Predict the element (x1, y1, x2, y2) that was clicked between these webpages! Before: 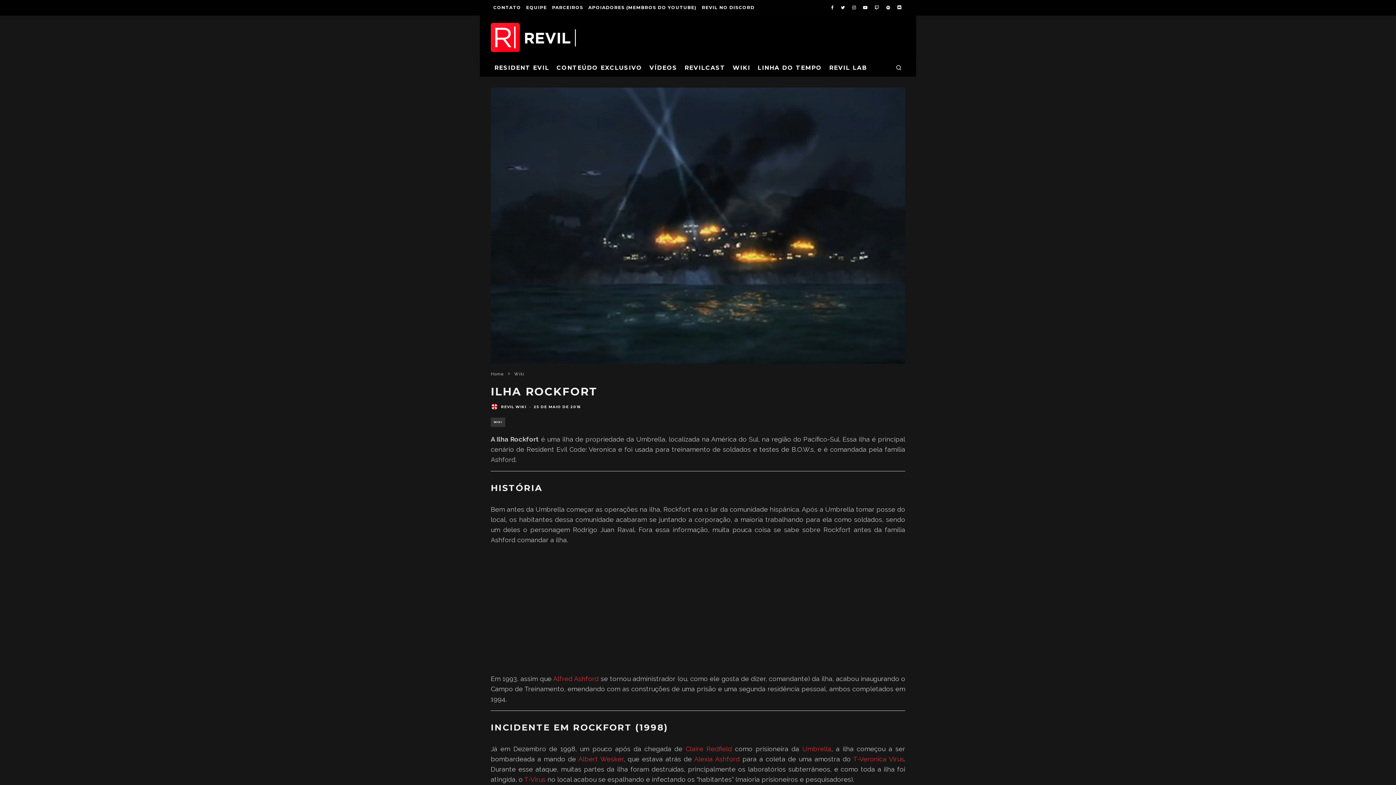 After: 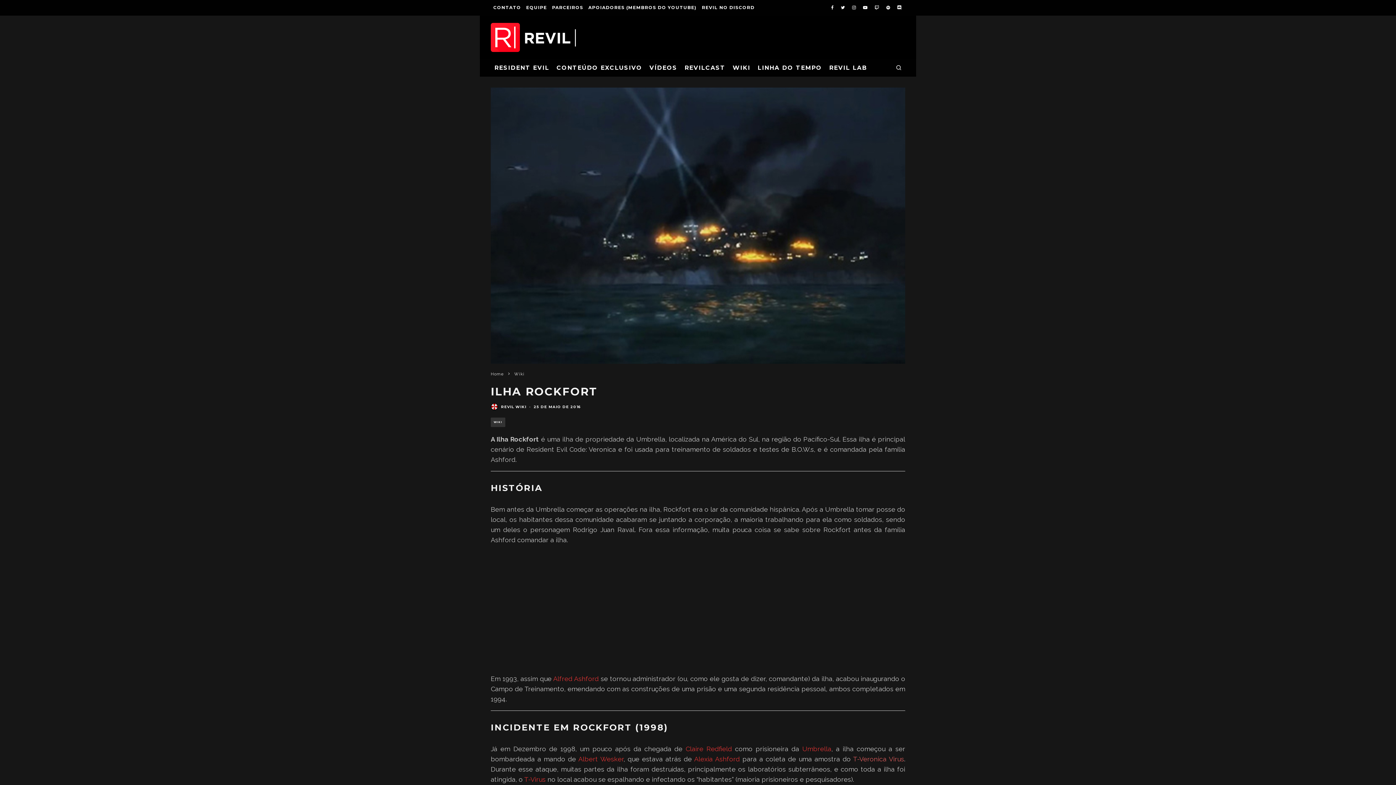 Action: bbox: (853, 755, 904, 763) label: T-Veronica Virus